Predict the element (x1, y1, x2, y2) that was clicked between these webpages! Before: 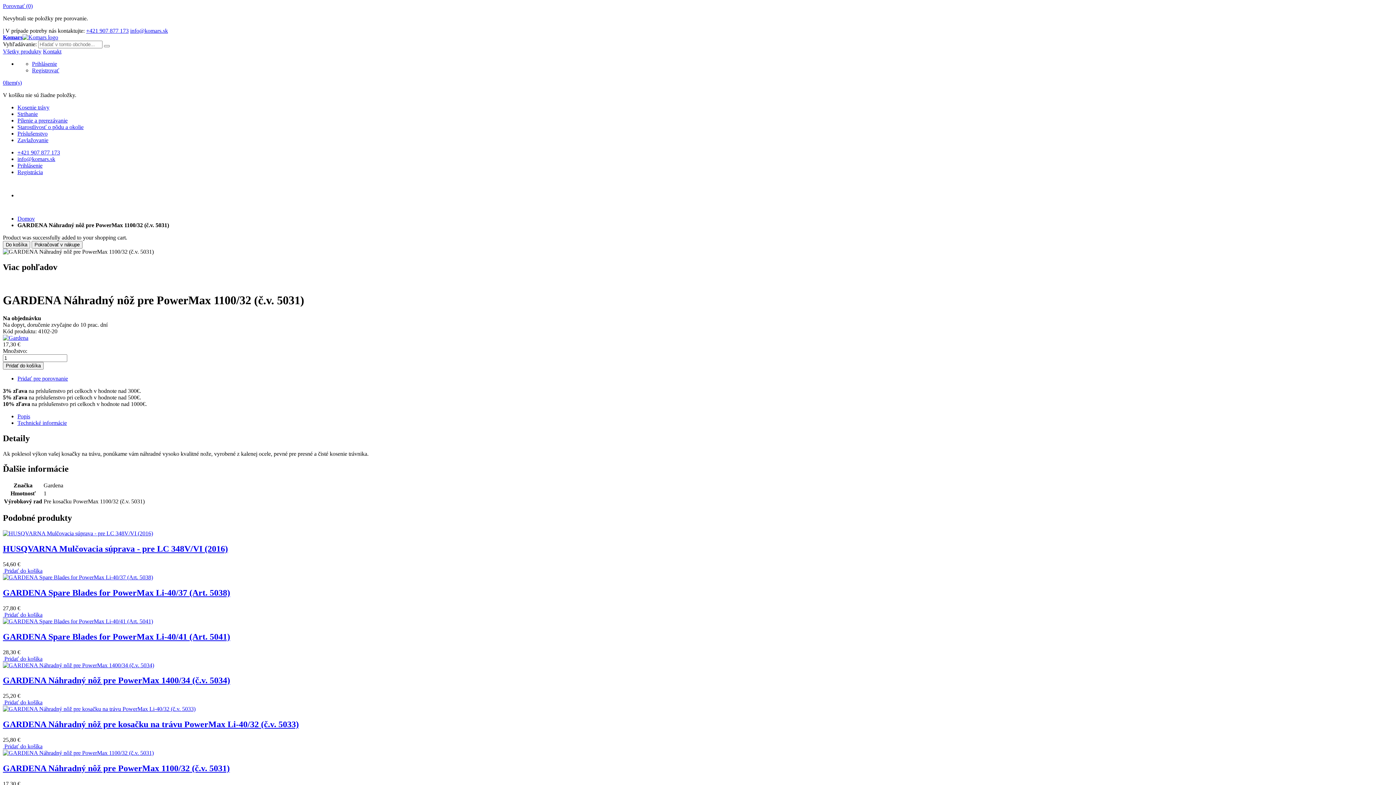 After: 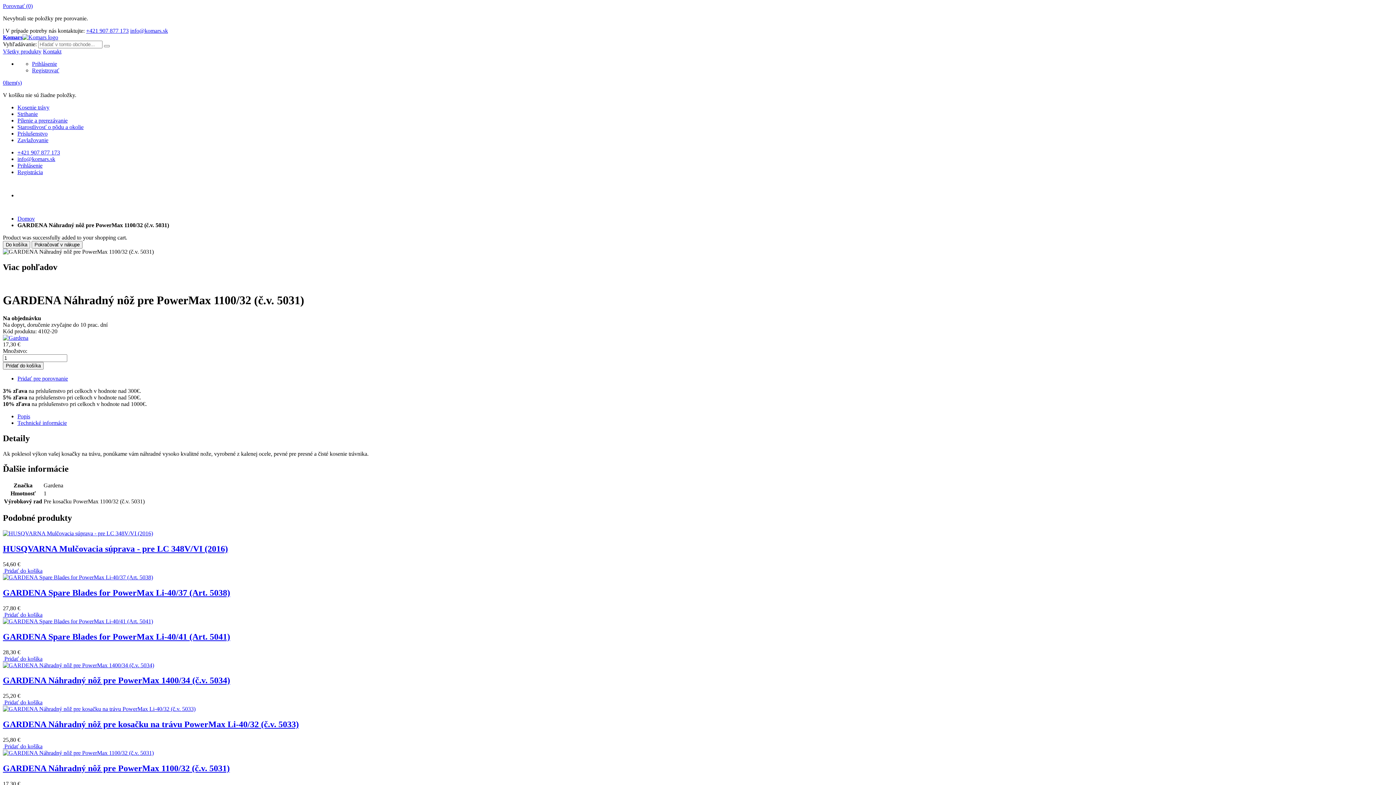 Action: label:  Pridať do košíka bbox: (2, 611, 42, 618)